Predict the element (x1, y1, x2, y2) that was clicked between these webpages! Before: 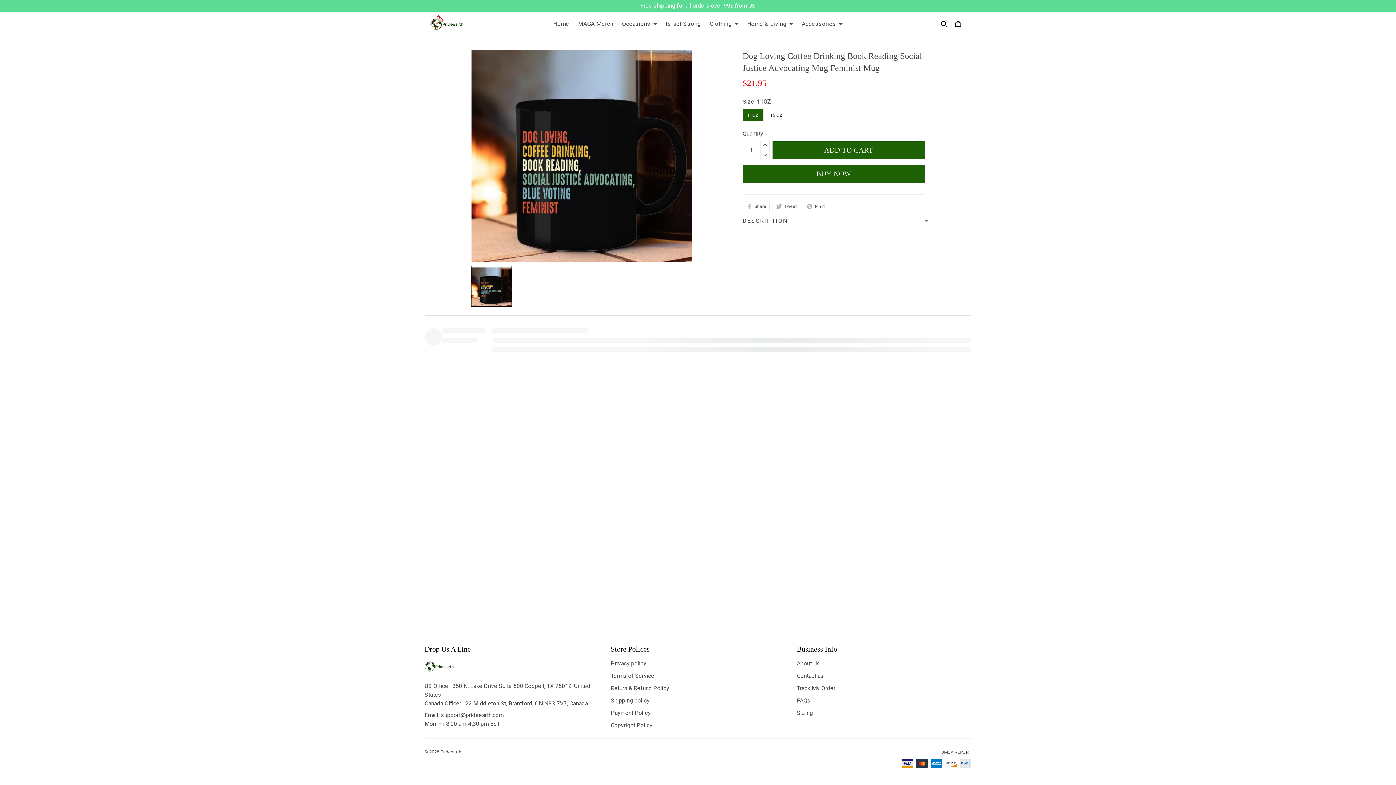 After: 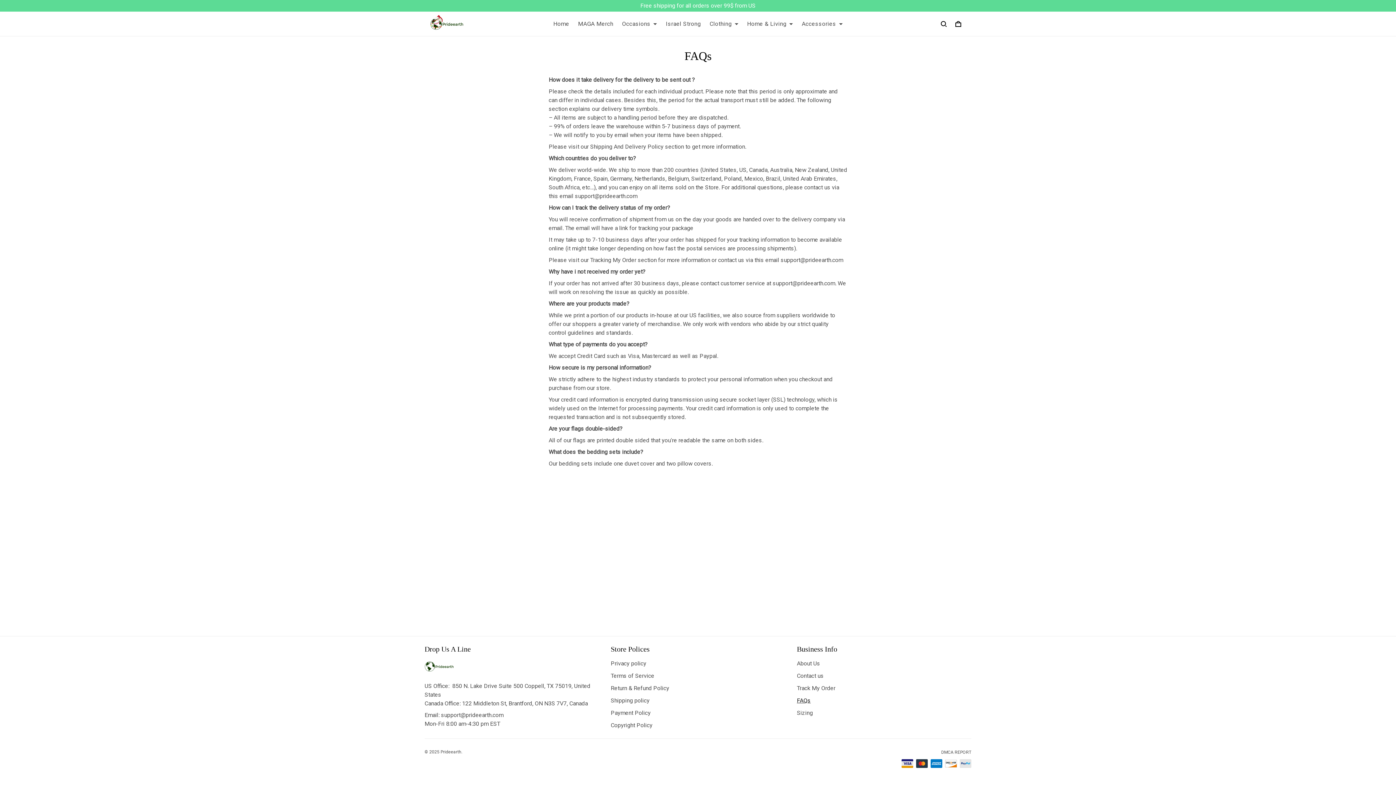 Action: label: FAQs bbox: (797, 697, 810, 704)